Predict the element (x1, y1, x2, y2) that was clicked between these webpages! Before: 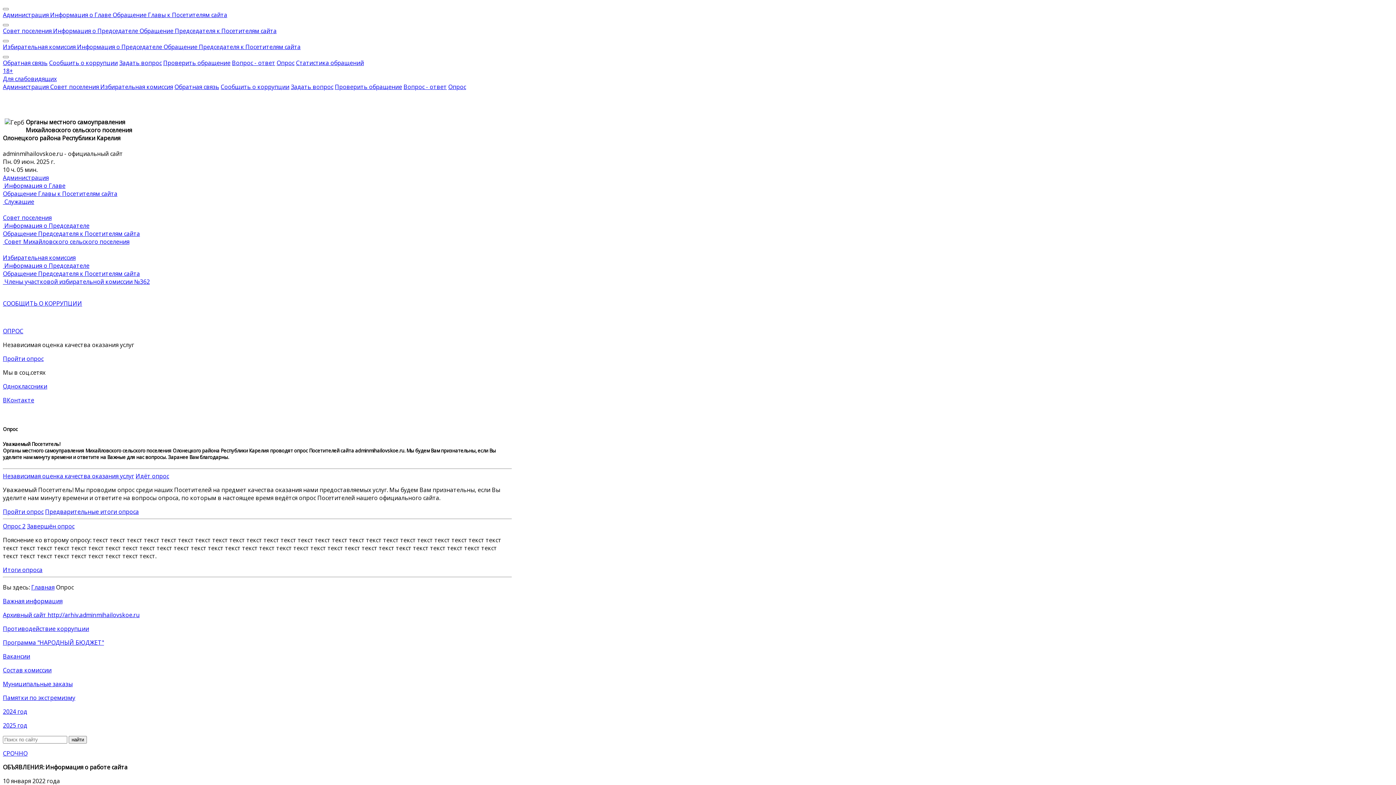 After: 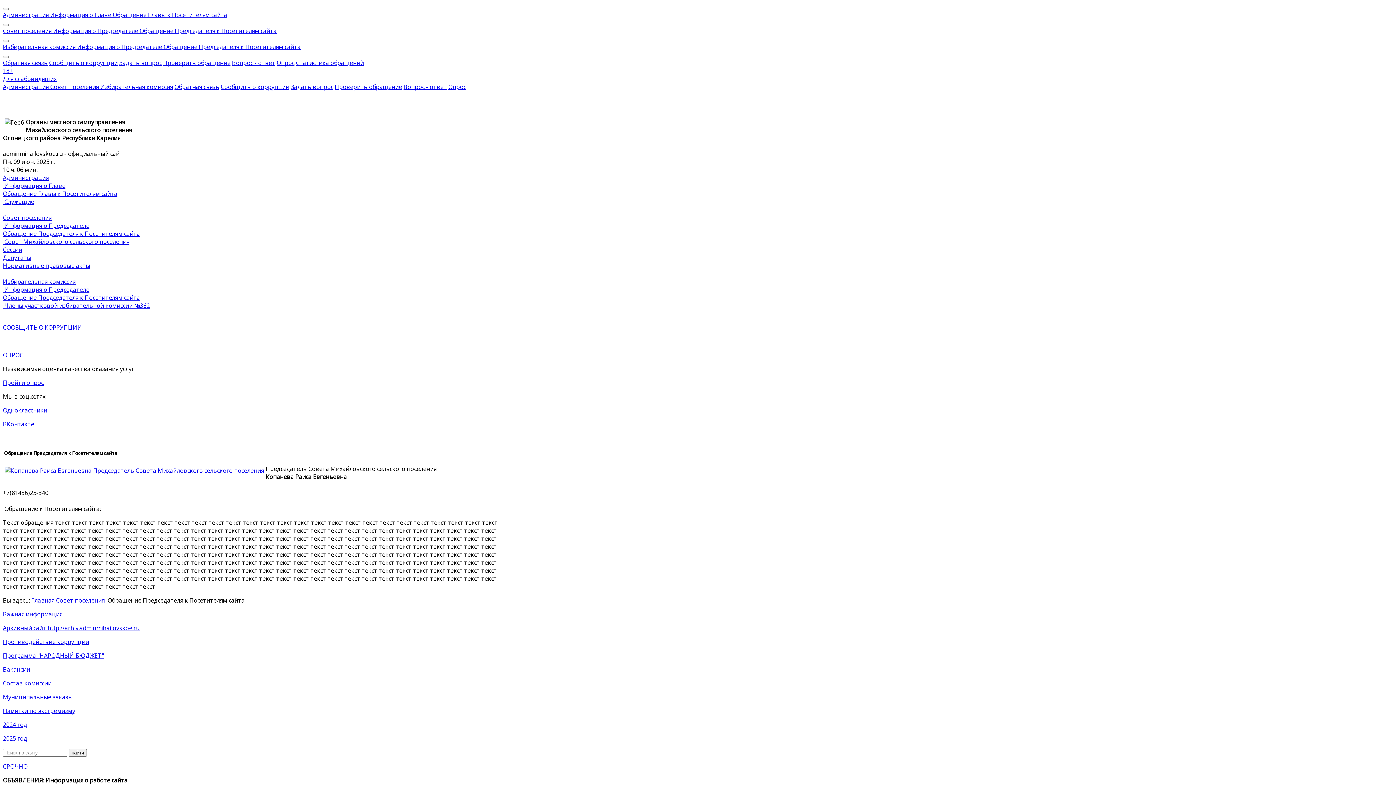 Action: label: Обращение Председателя к Посетителям сайта bbox: (2, 229, 140, 237)